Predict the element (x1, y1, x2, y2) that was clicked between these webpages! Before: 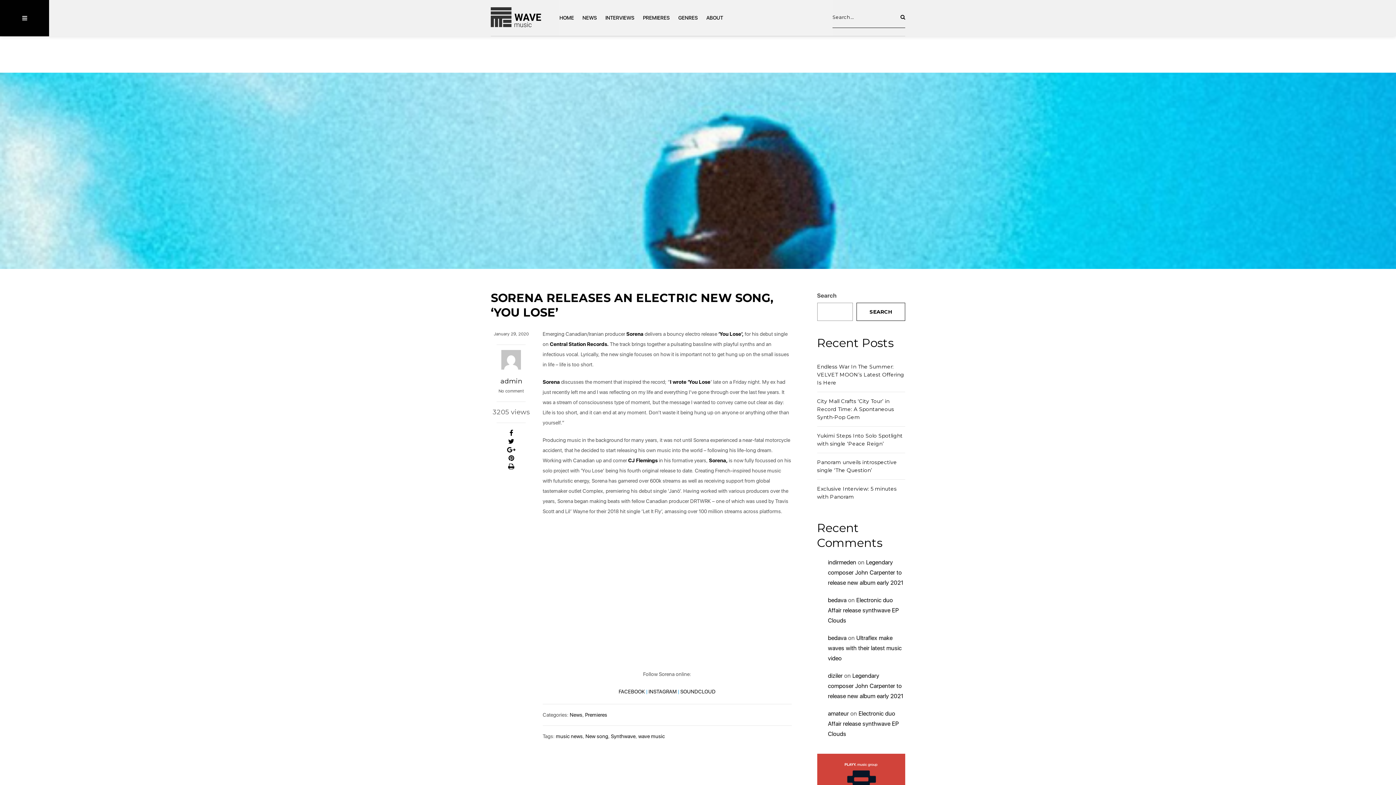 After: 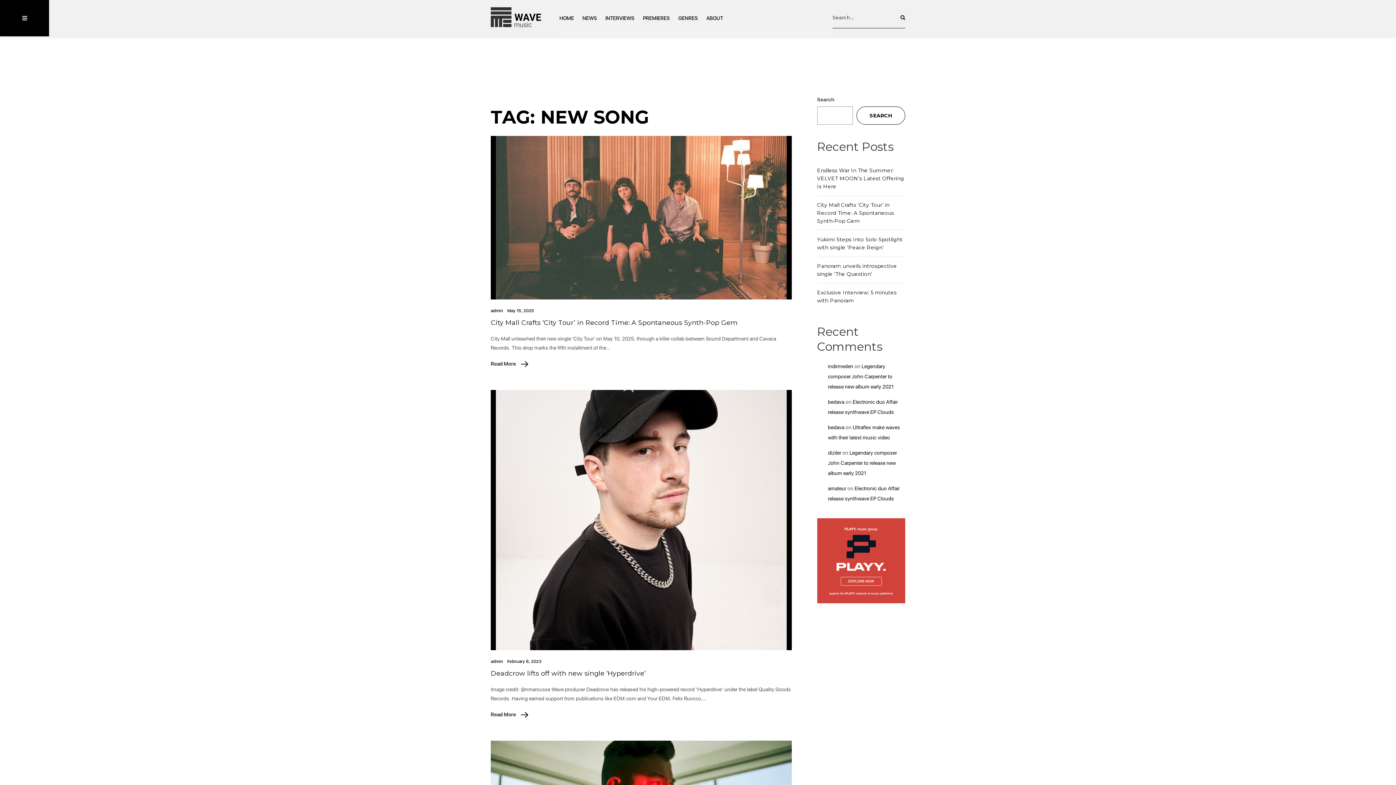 Action: label: New song bbox: (585, 733, 608, 739)